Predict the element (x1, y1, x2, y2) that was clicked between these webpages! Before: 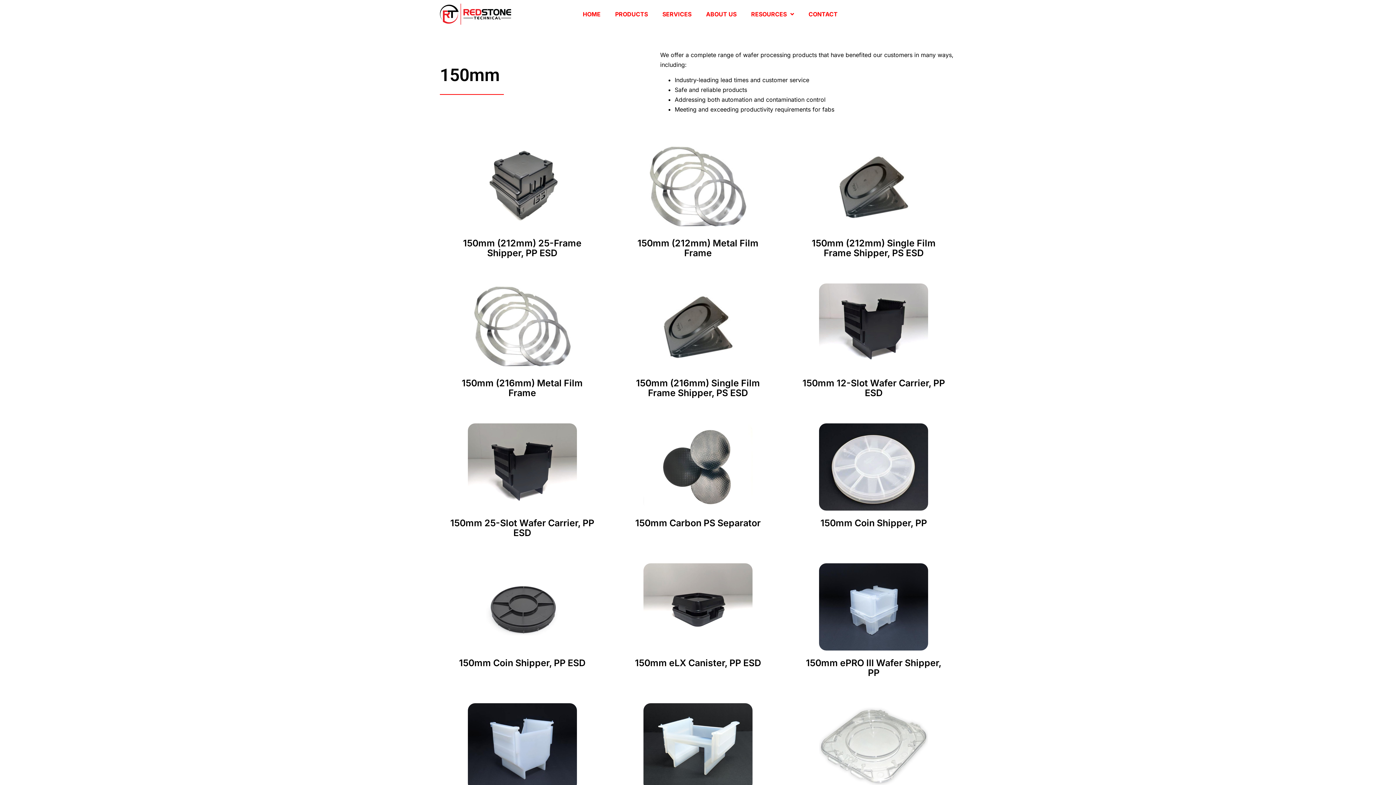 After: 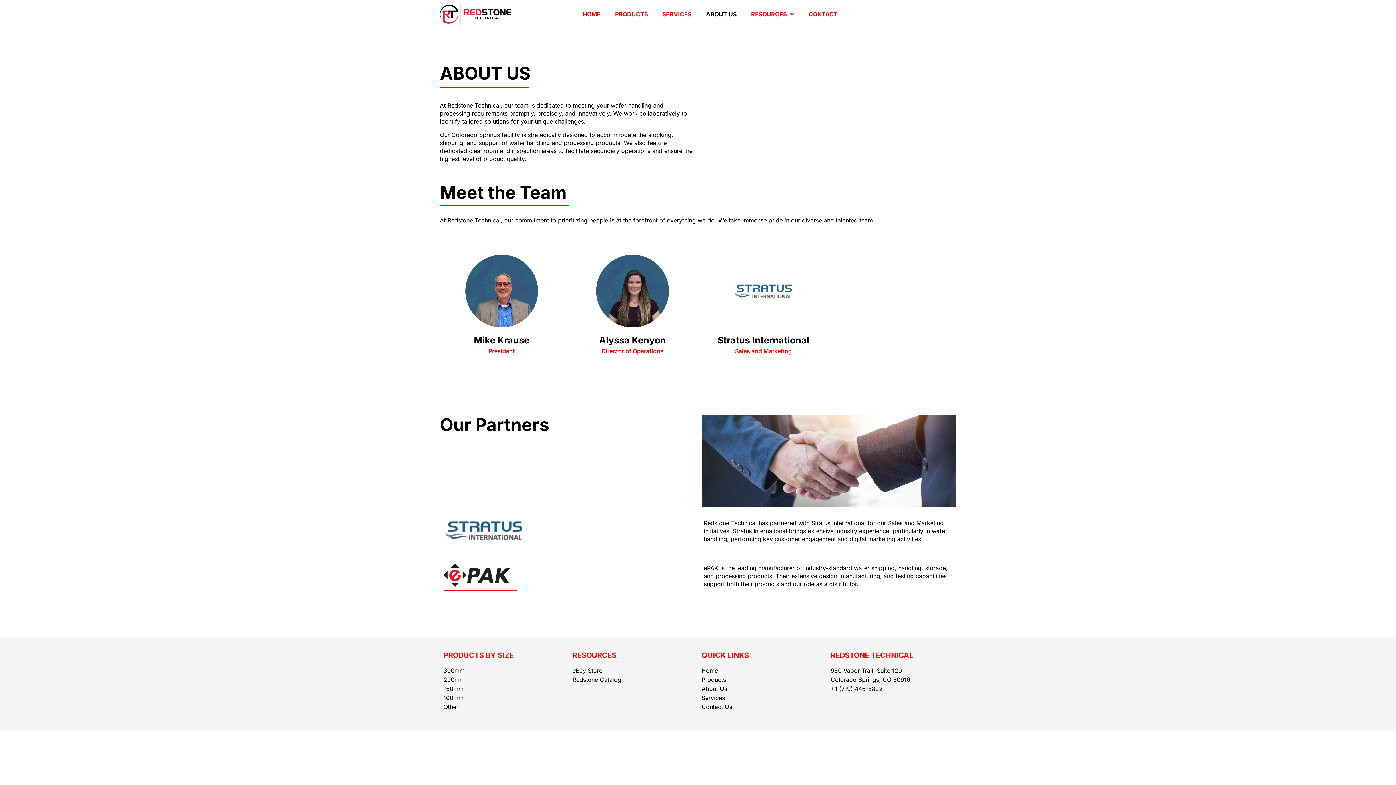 Action: bbox: (702, 6, 740, 22) label: ABOUT US